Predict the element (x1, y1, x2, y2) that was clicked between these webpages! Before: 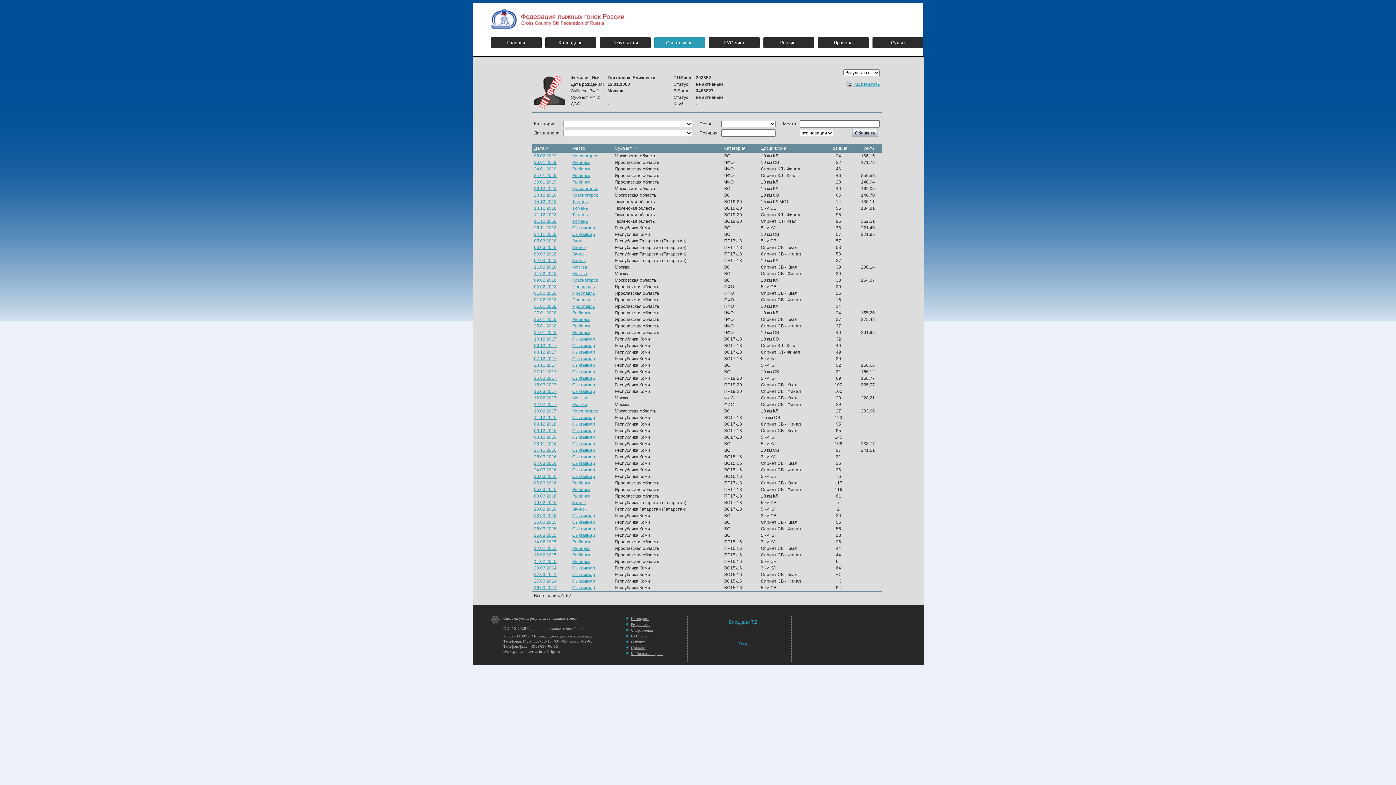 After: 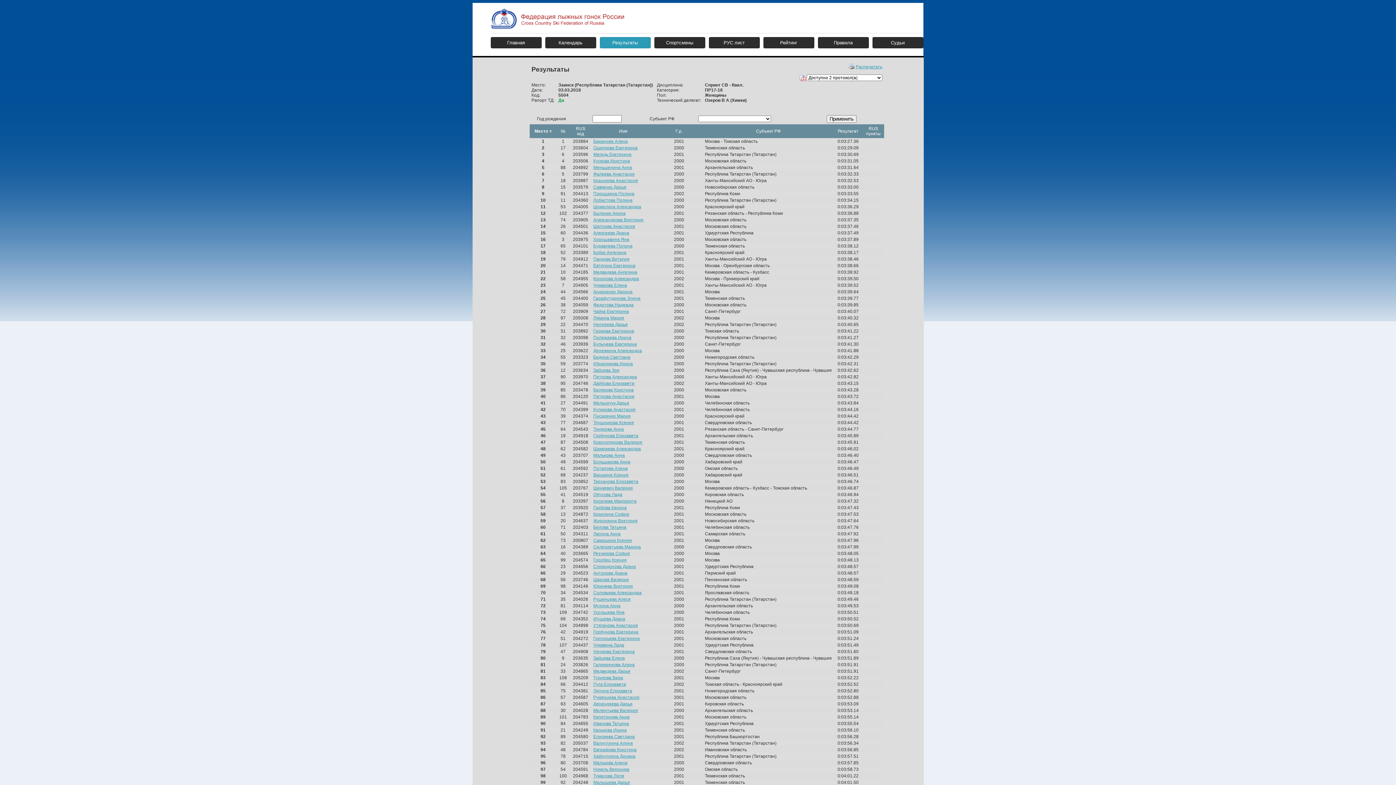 Action: label: 03.03.2018 bbox: (534, 245, 556, 250)